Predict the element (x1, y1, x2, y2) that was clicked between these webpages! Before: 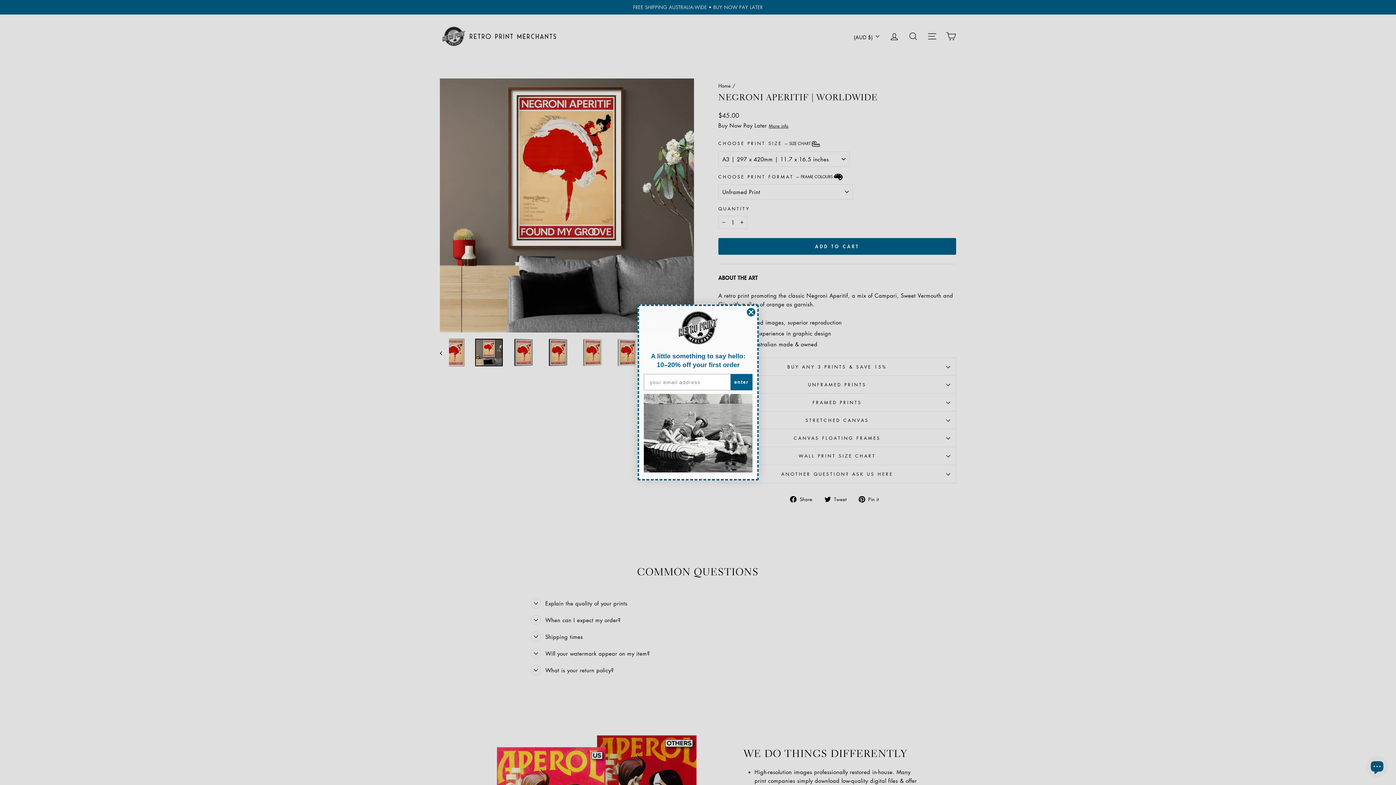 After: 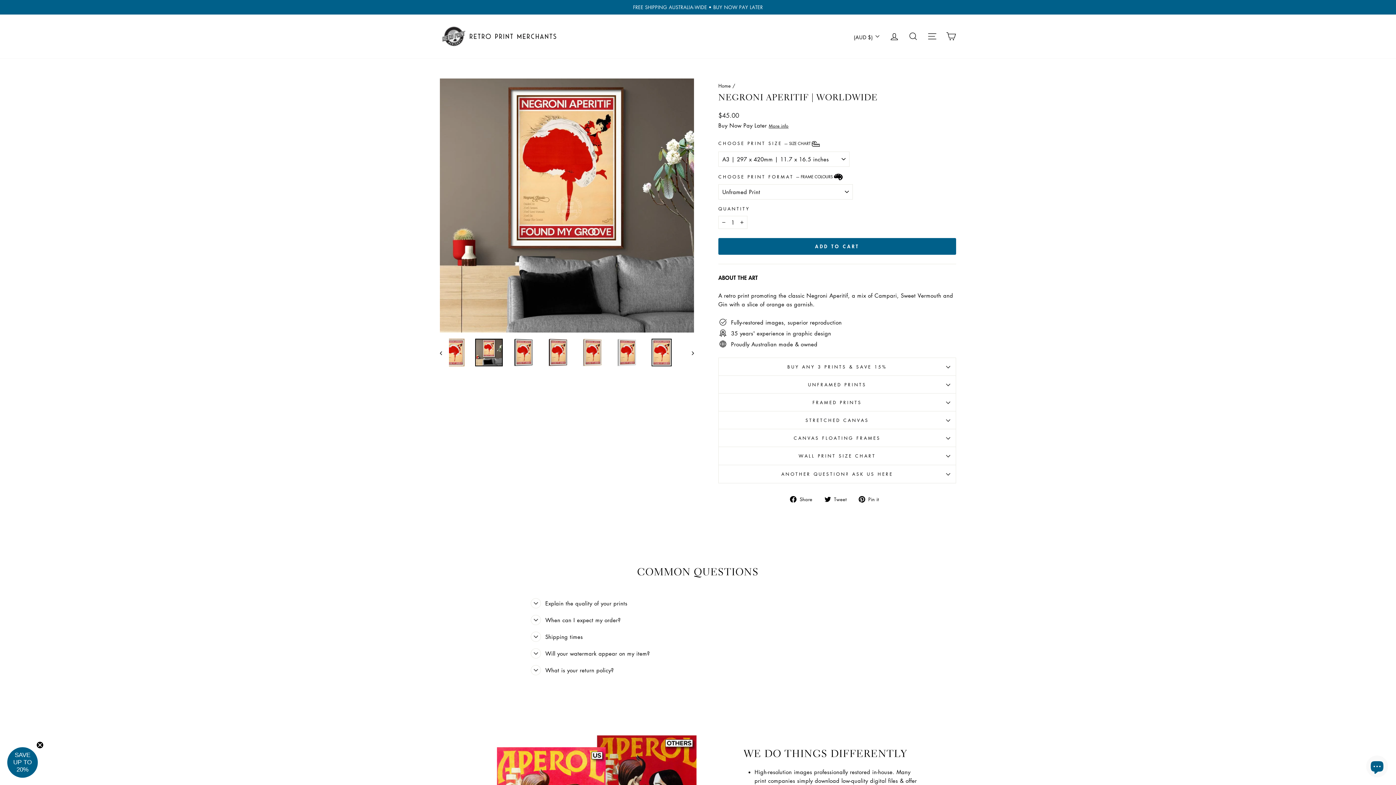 Action: label: Close dialog bbox: (746, 307, 755, 317)